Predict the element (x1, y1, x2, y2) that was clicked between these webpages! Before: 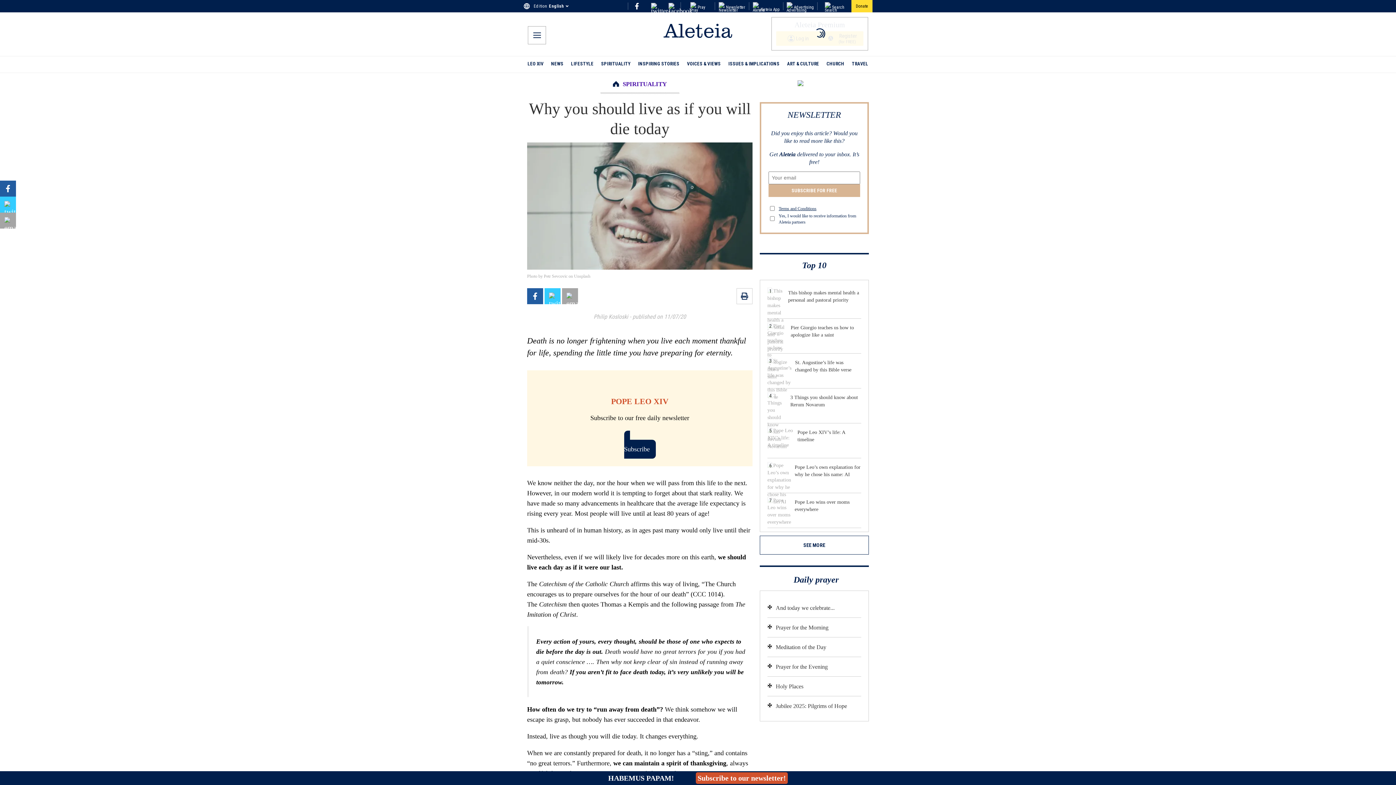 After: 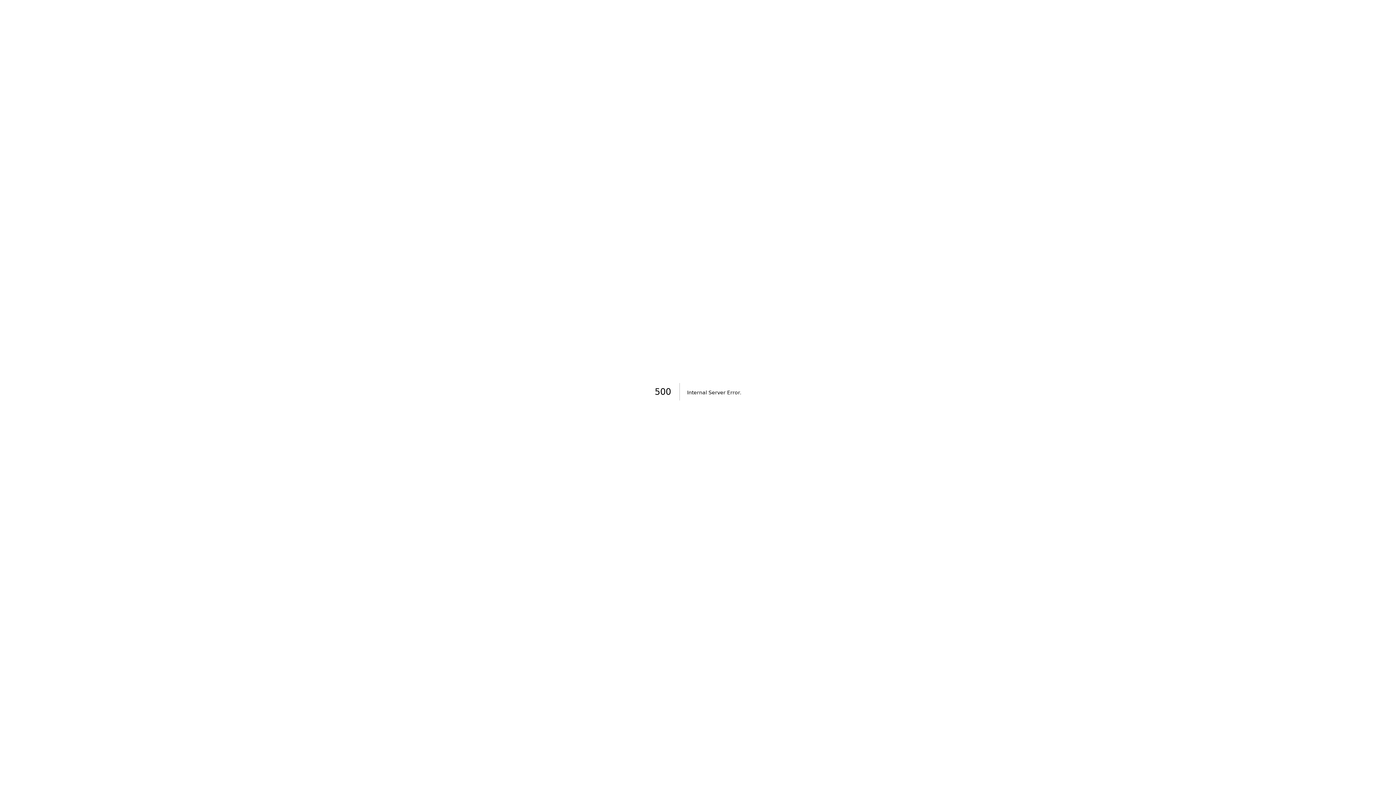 Action: label: SPIRITUALITY bbox: (622, 81, 666, 87)